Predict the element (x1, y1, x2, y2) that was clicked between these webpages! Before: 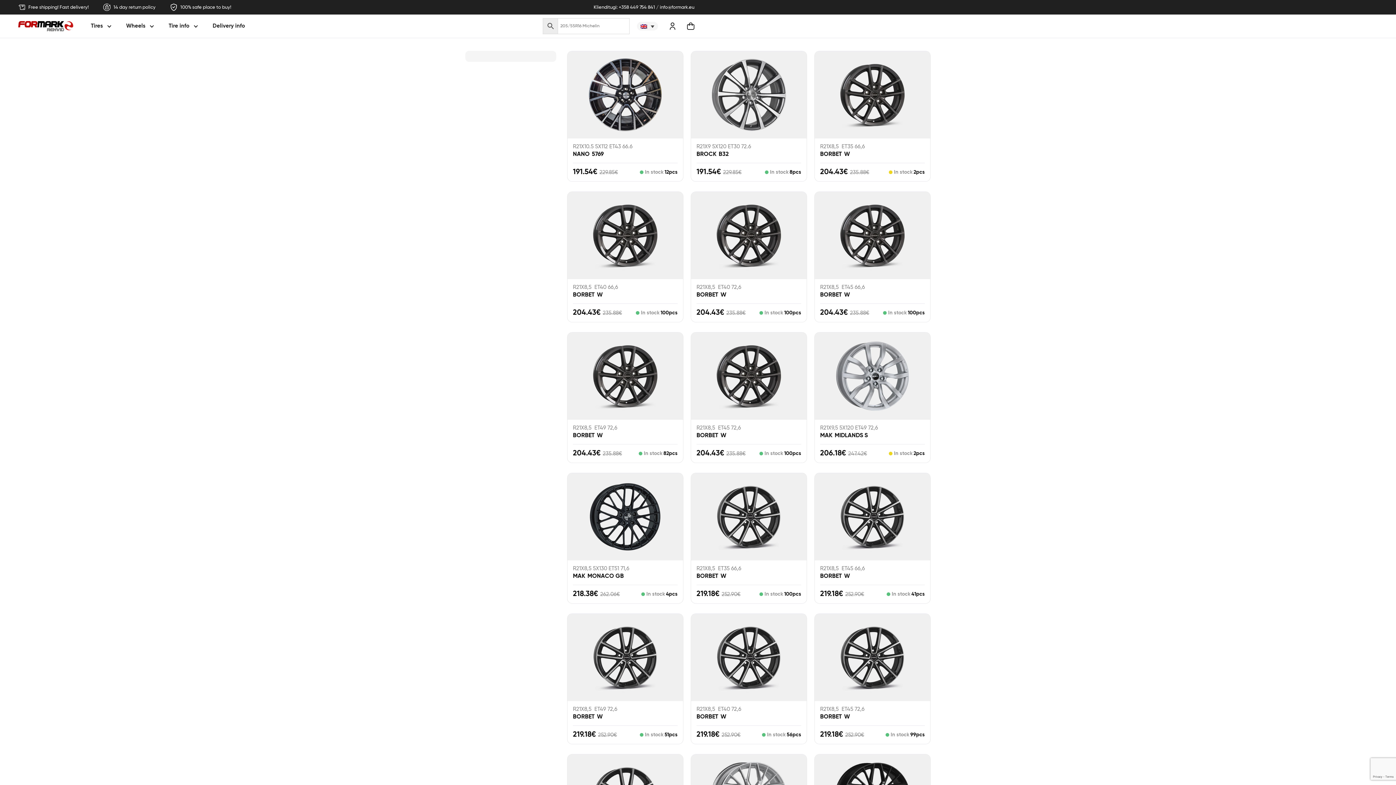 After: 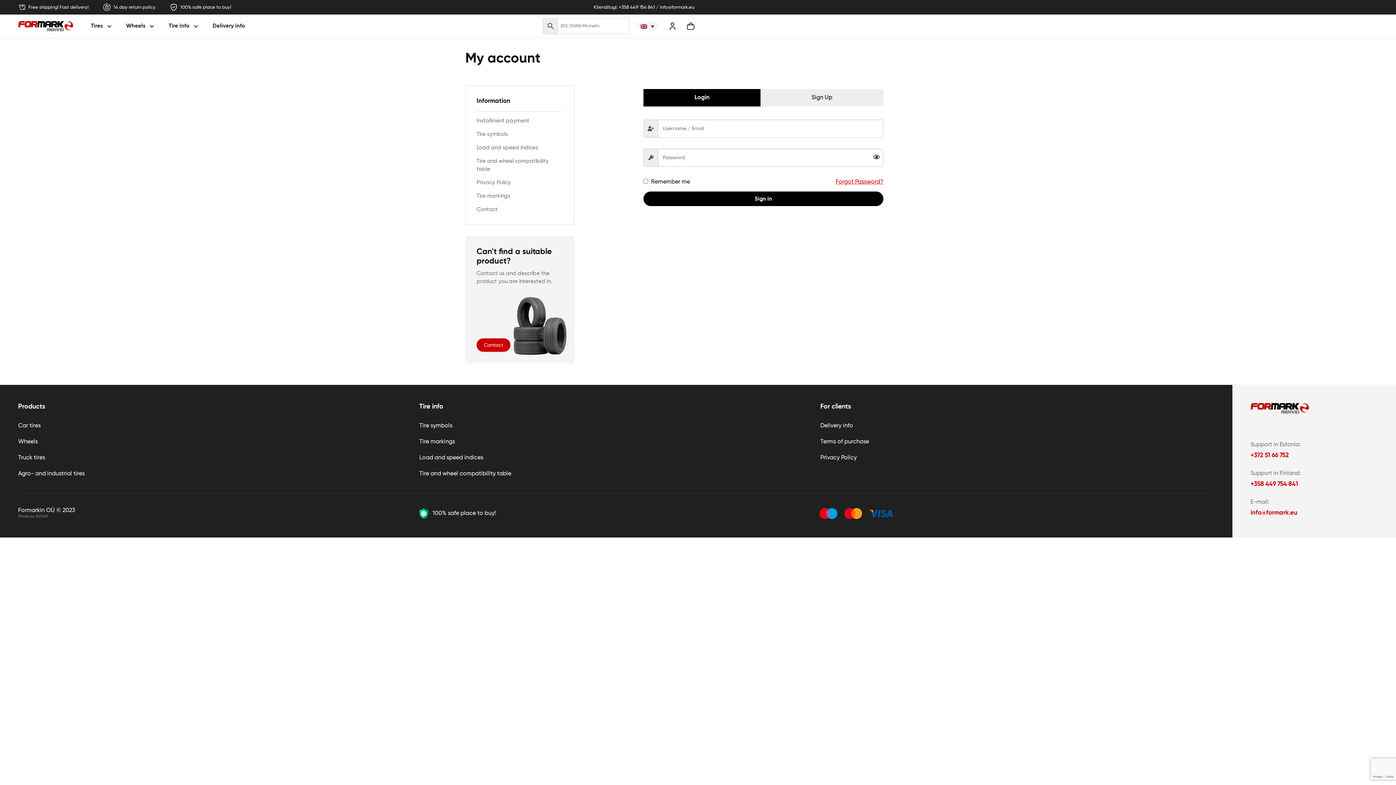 Action: bbox: (669, 22, 676, 29)